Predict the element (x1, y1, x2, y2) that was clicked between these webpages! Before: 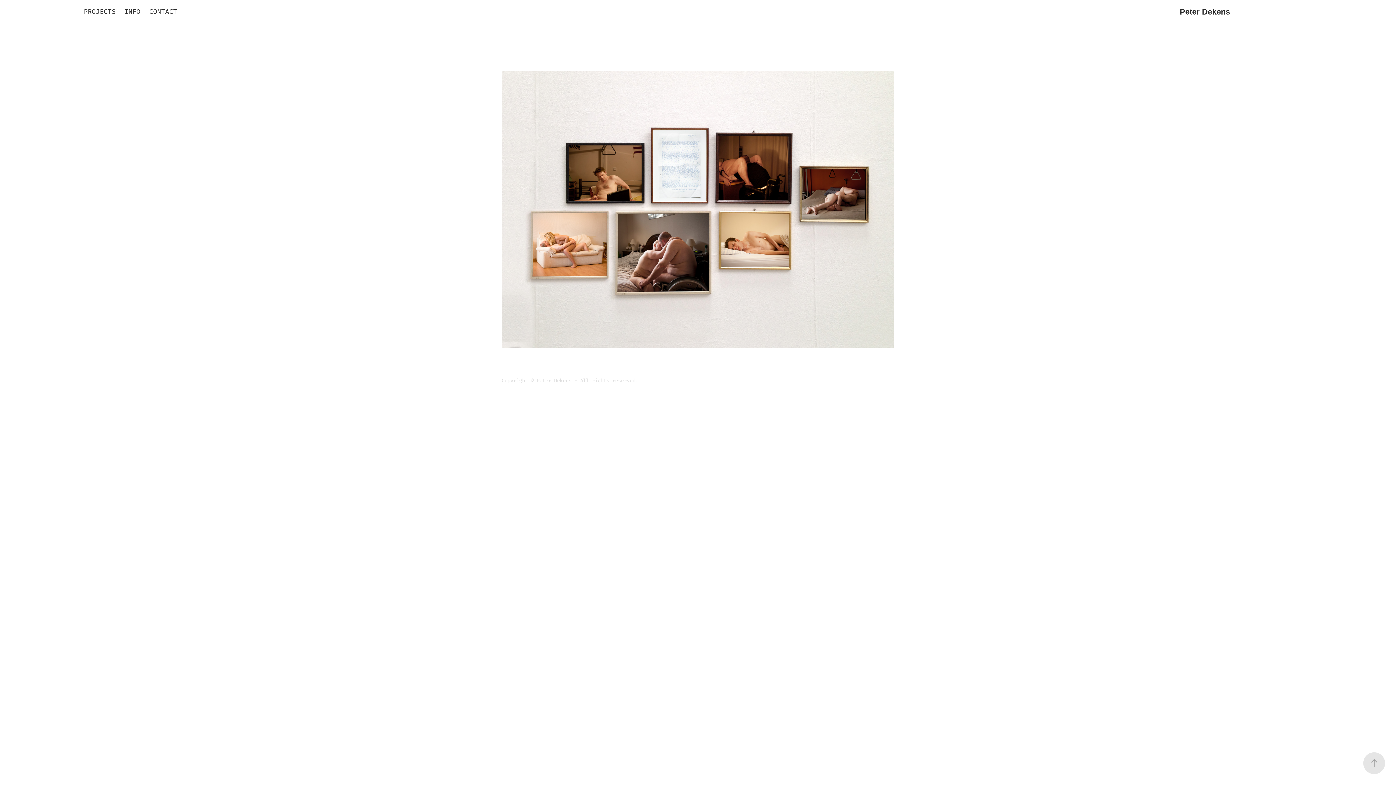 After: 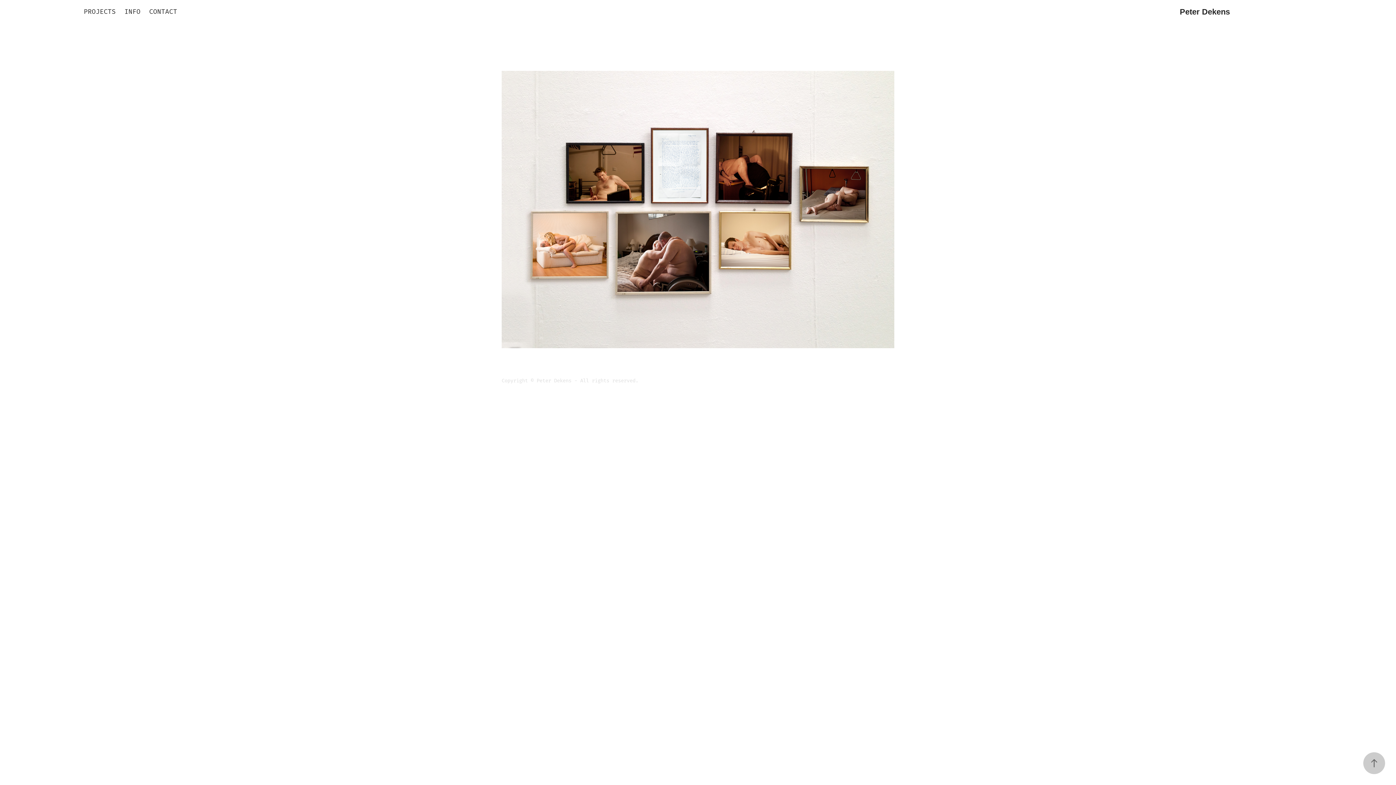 Action: bbox: (1363, 752, 1385, 774)